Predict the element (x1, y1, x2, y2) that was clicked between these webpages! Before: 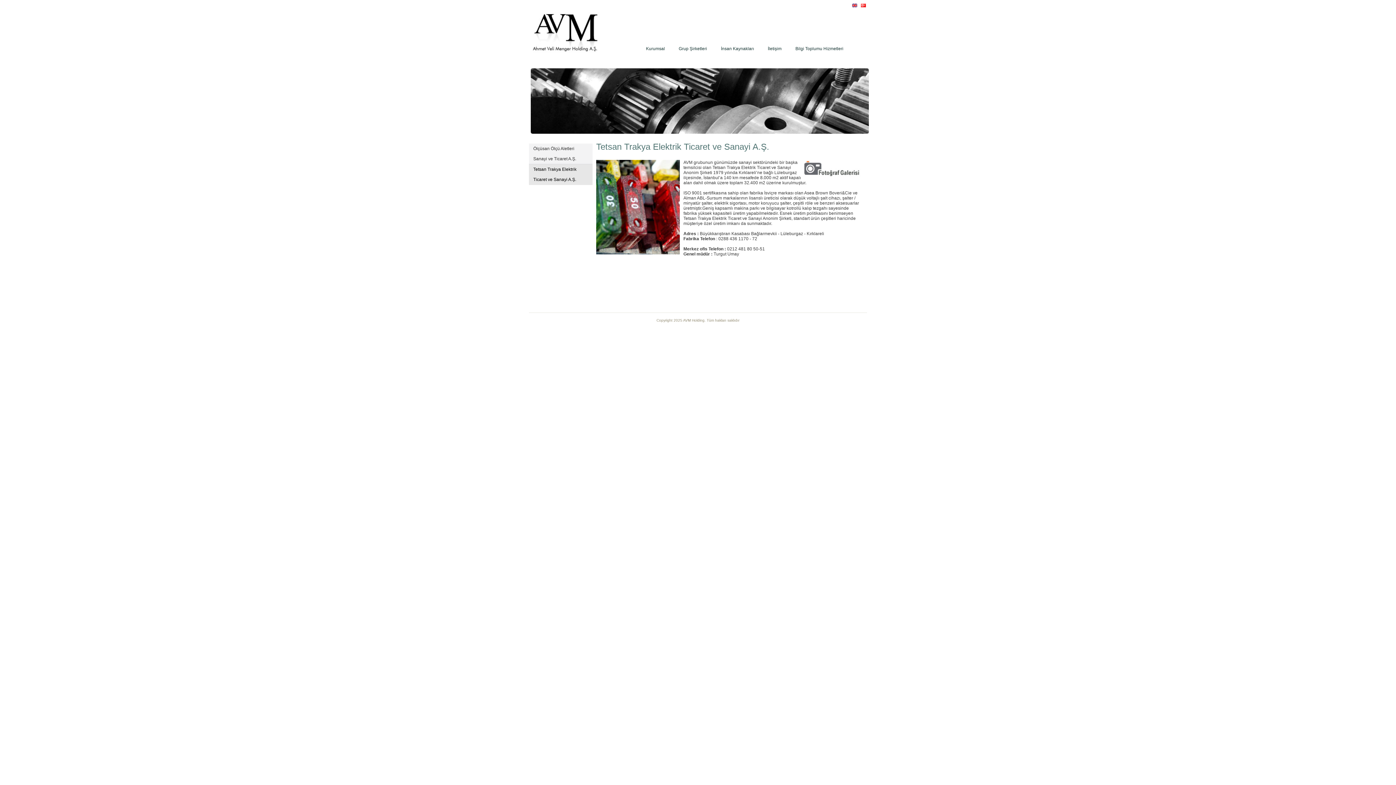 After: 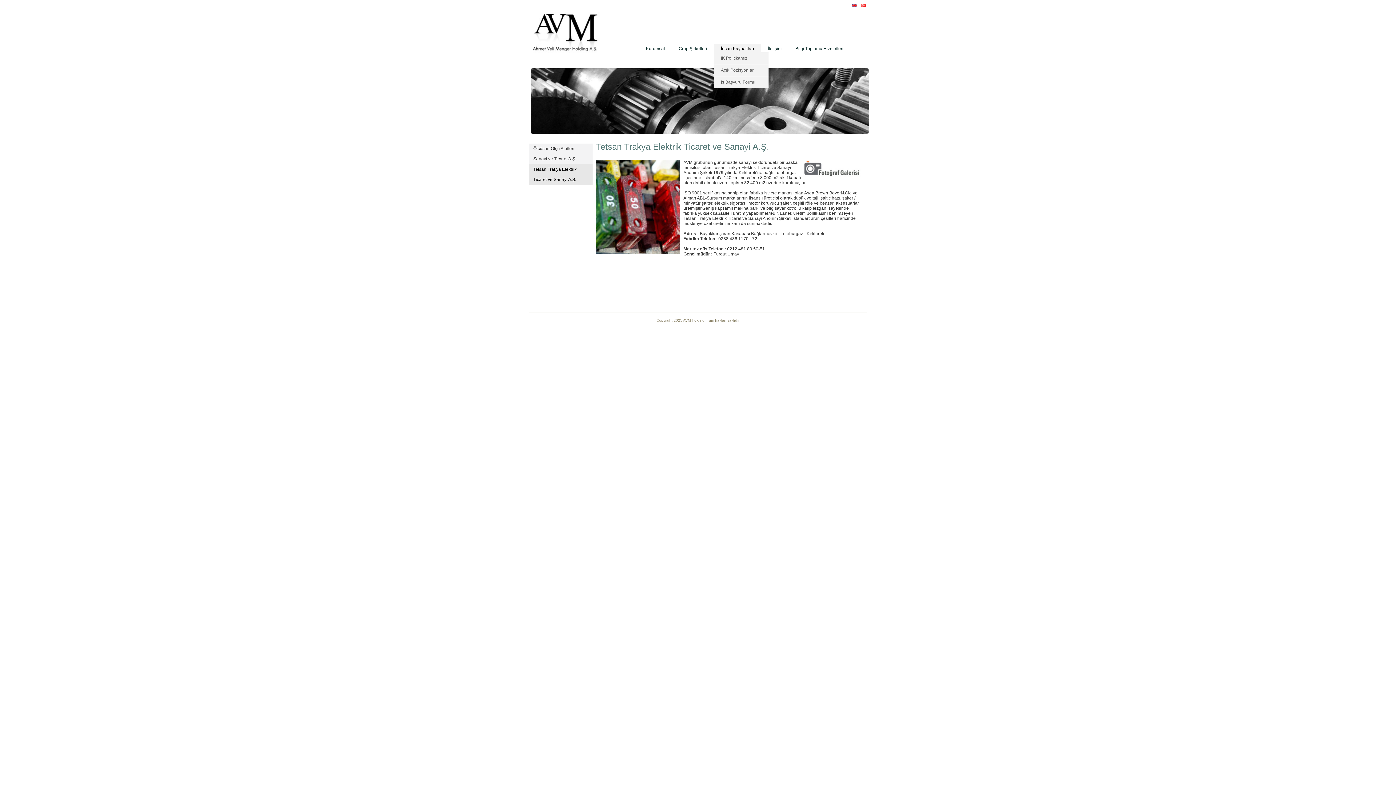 Action: bbox: (714, 43, 761, 53) label: İnsan Kaynakları